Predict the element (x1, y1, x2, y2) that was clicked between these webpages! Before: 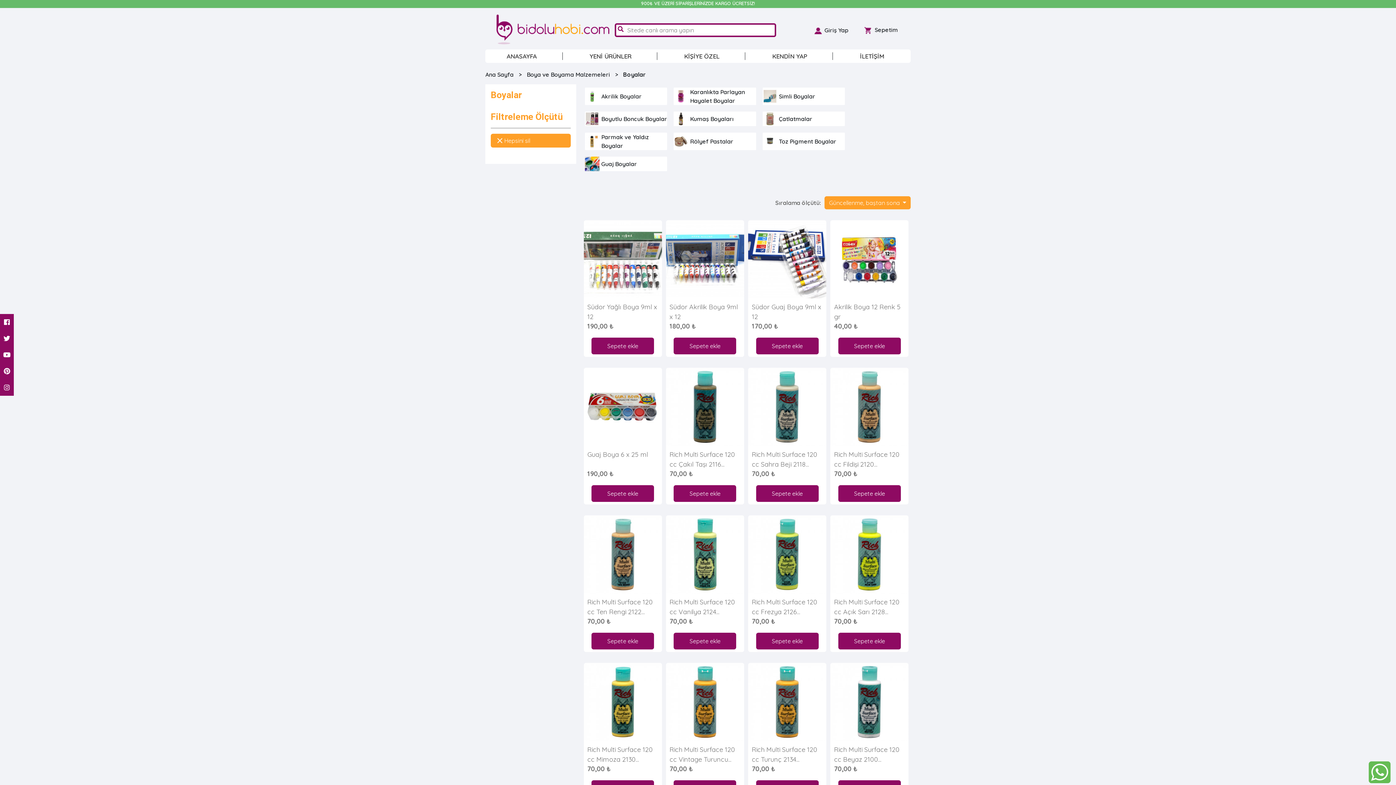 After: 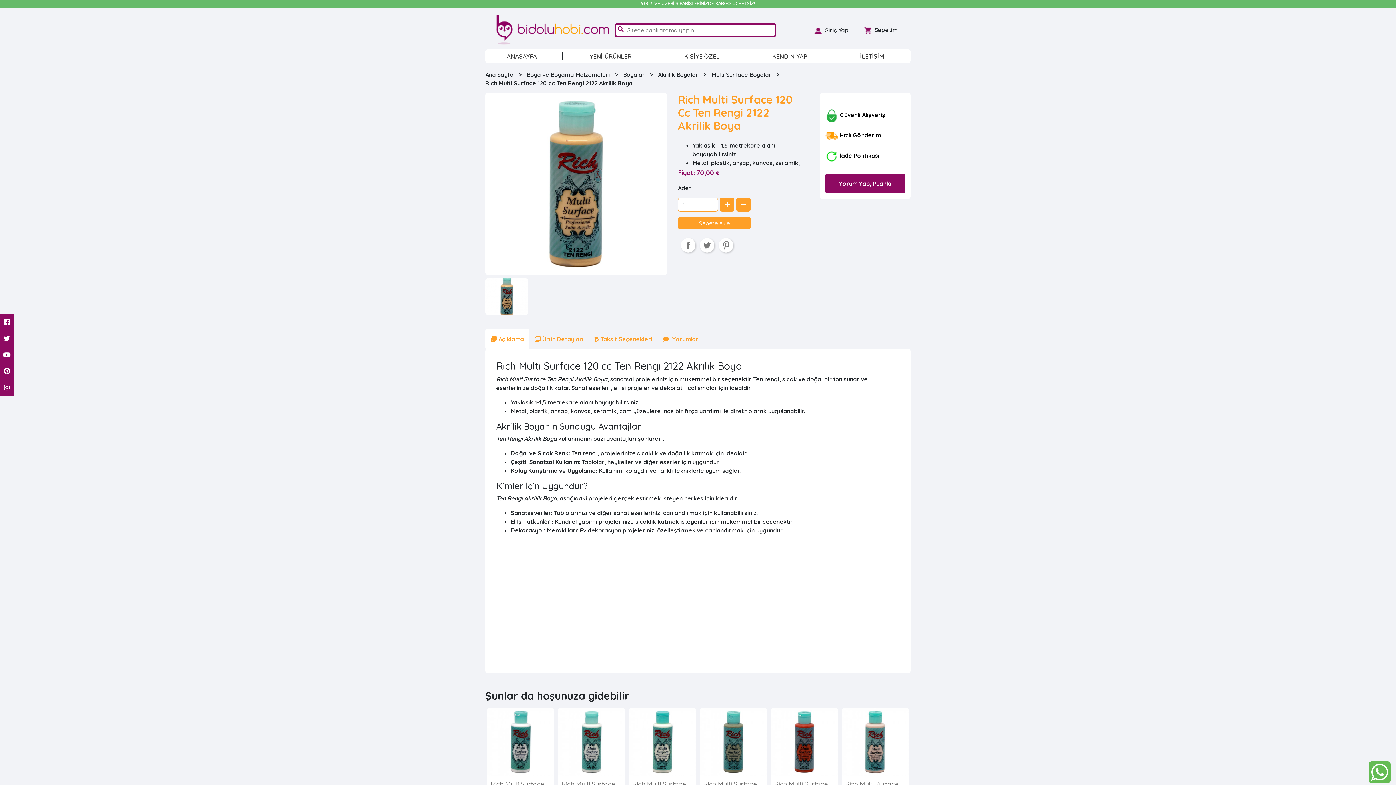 Action: label: Sepete ekle bbox: (583, 515, 662, 652)